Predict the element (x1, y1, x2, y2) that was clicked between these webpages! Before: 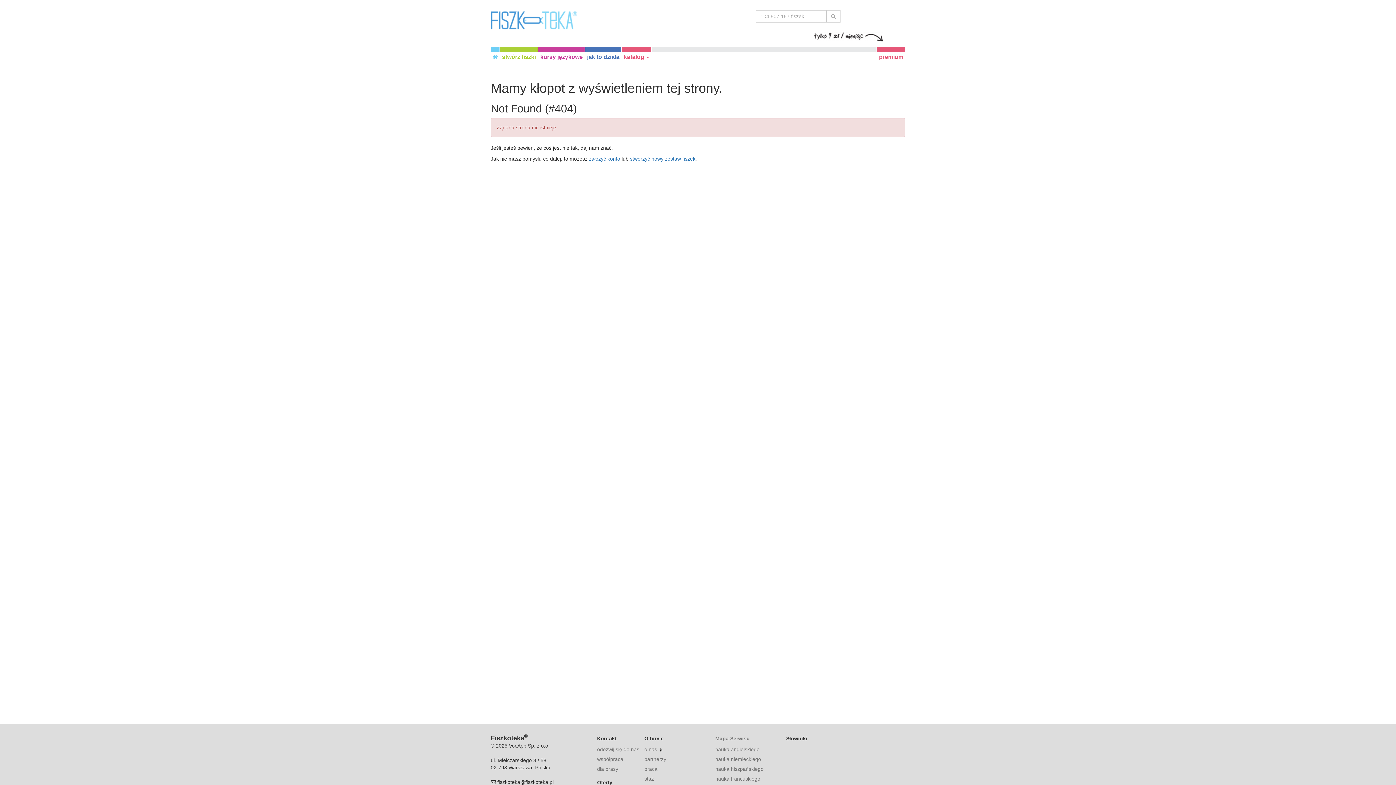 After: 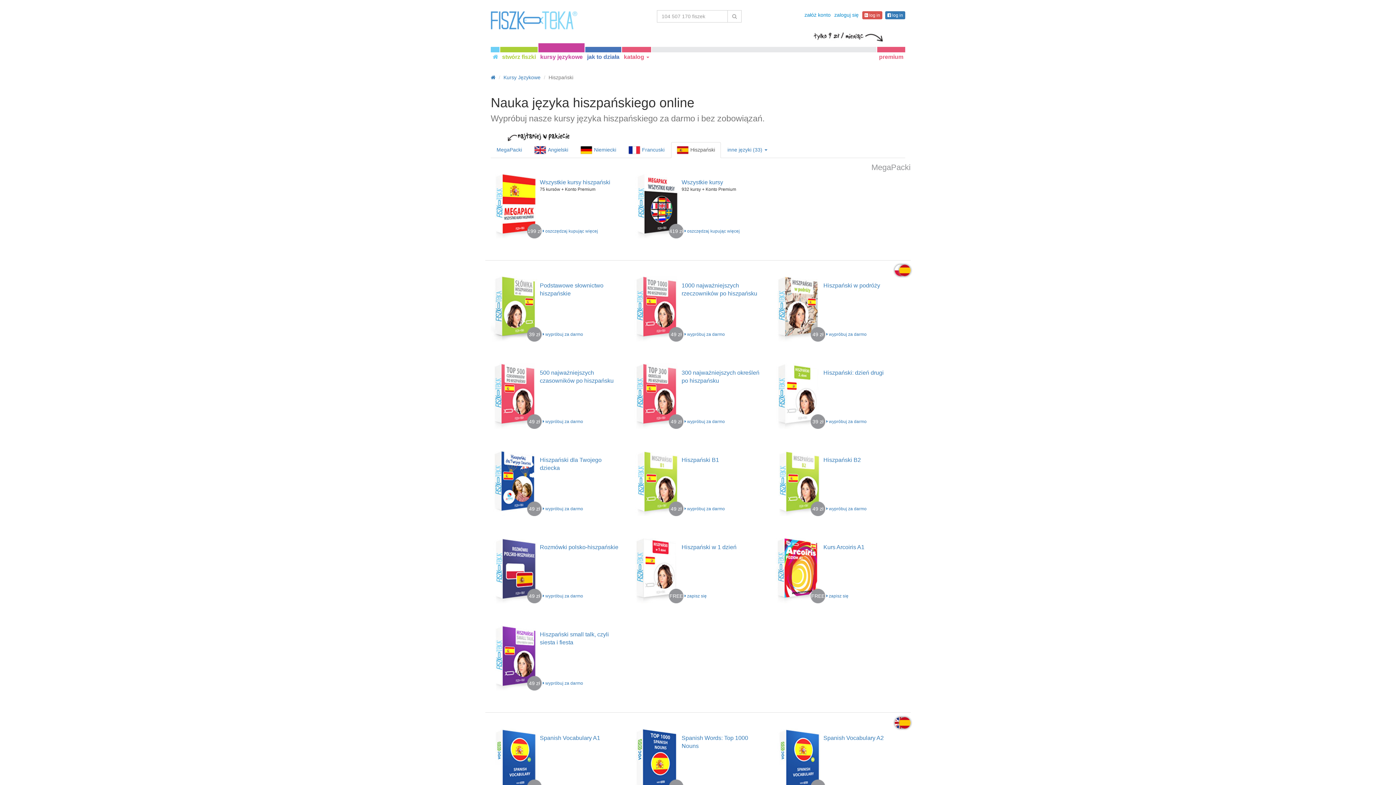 Action: bbox: (715, 766, 763, 772) label: nauka hiszpańskiego